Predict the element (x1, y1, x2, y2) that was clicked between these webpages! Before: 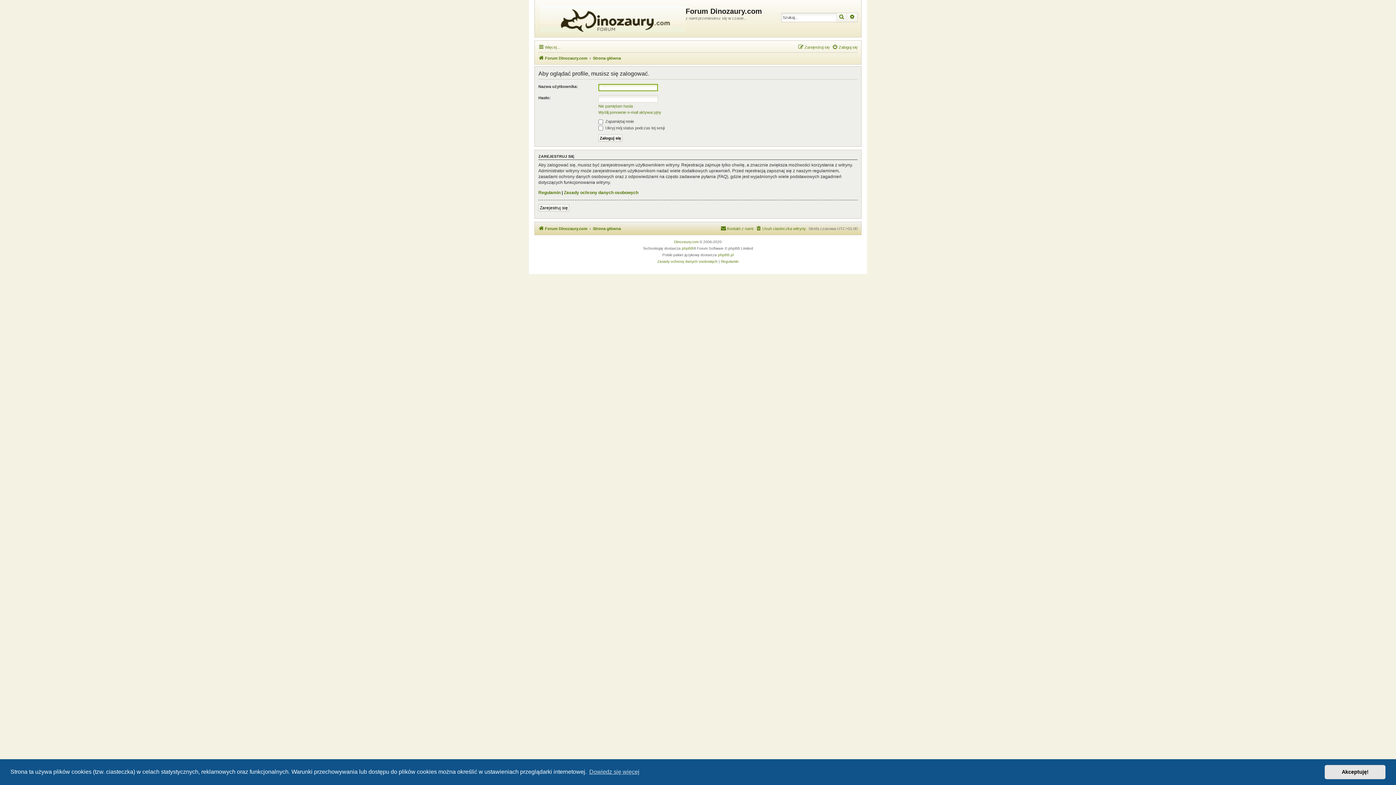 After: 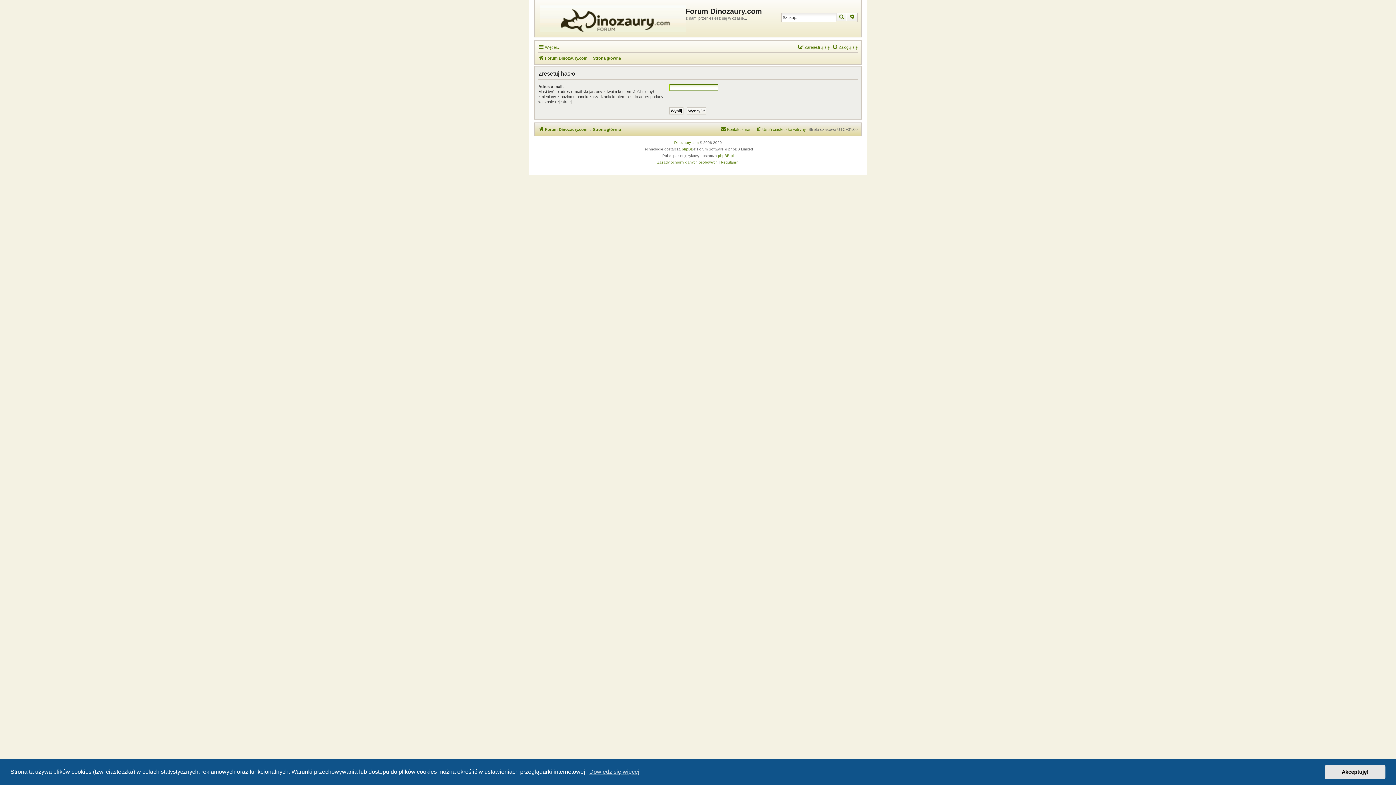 Action: bbox: (598, 103, 633, 108) label: Nie pamiętam hasła